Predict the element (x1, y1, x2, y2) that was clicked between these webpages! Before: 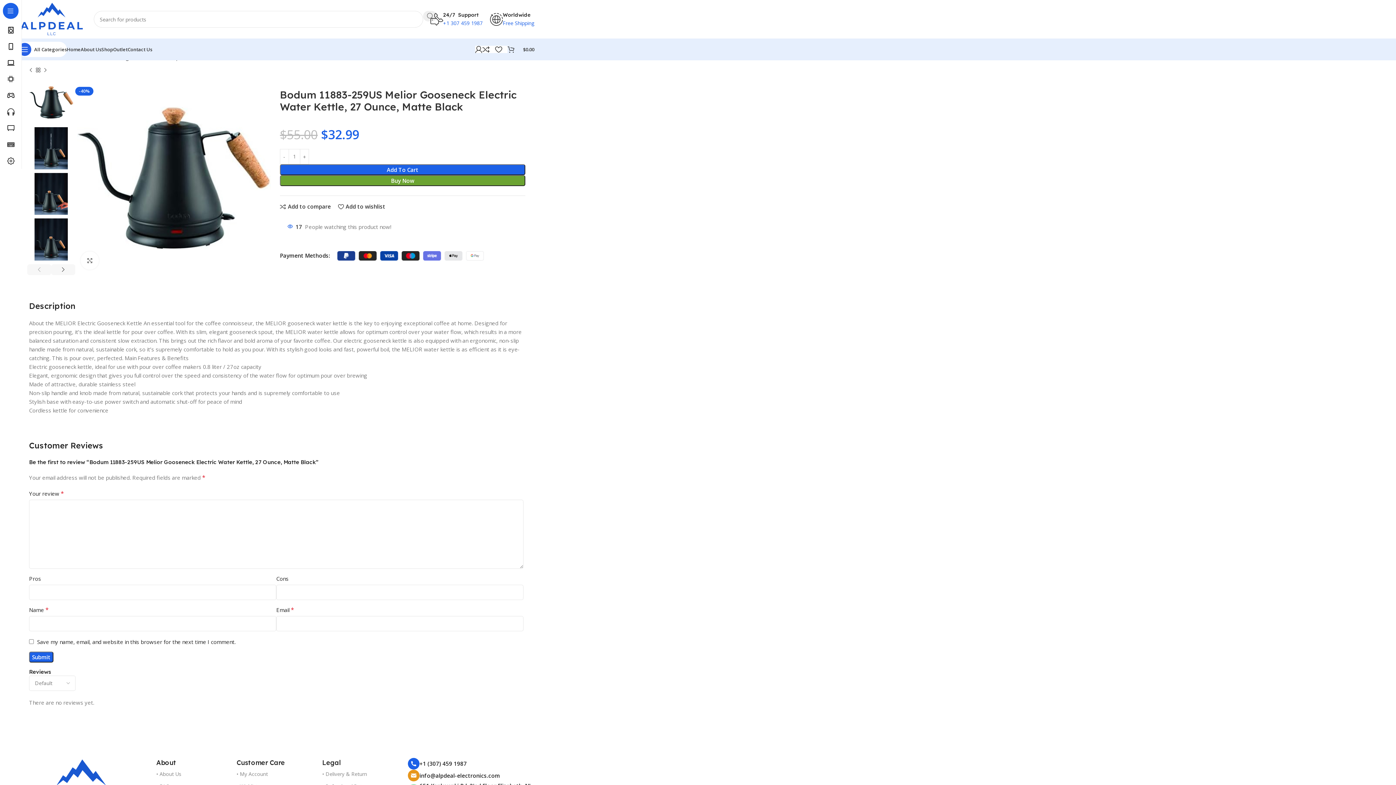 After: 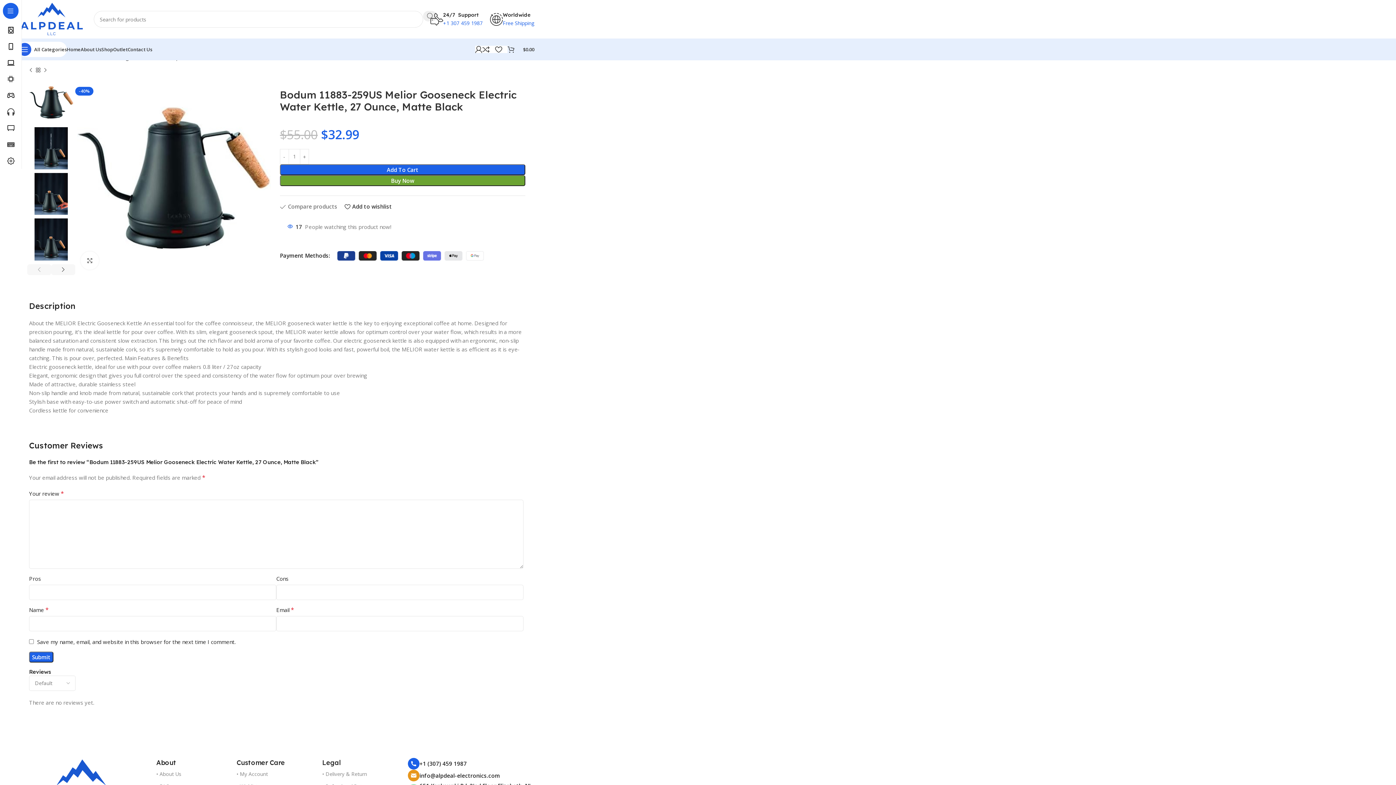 Action: label: Add to compare bbox: (280, 203, 330, 209)